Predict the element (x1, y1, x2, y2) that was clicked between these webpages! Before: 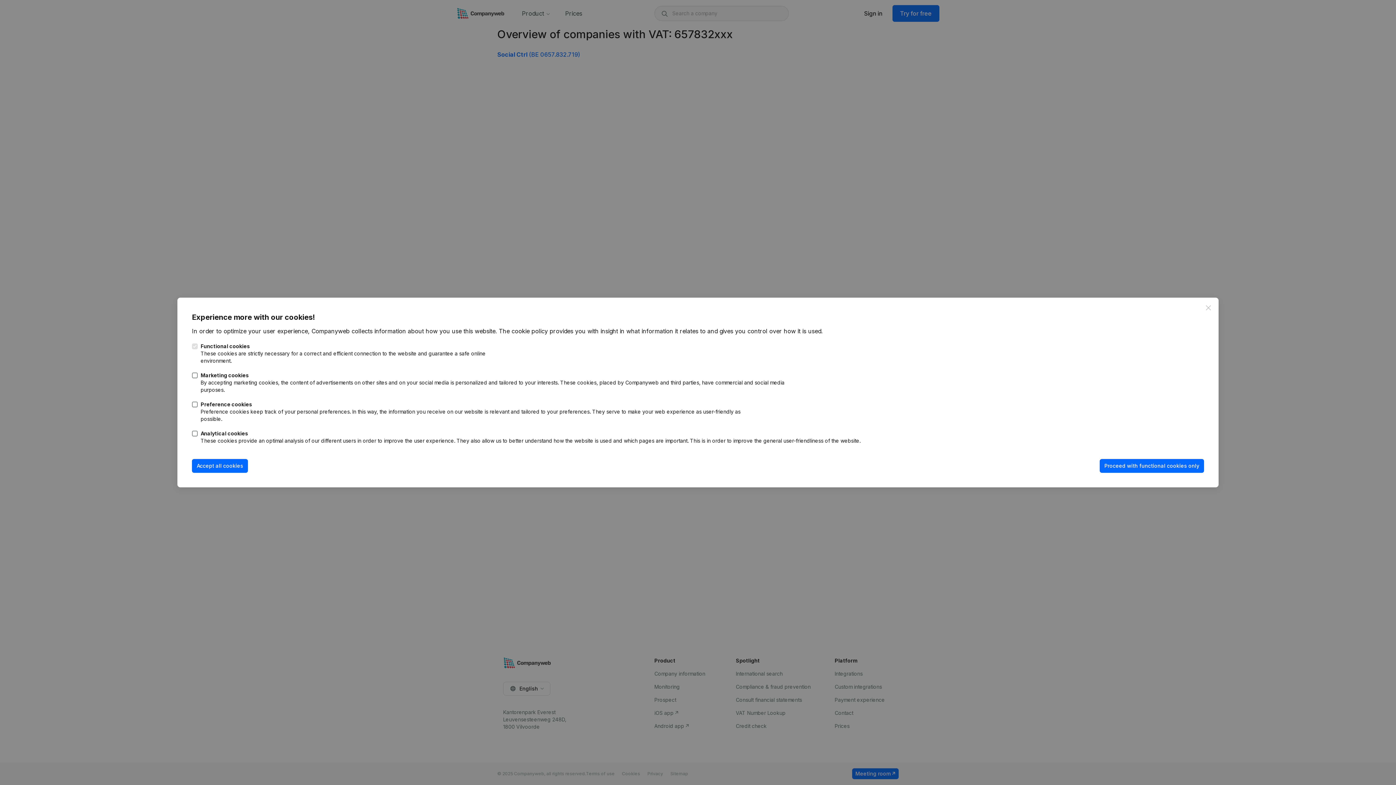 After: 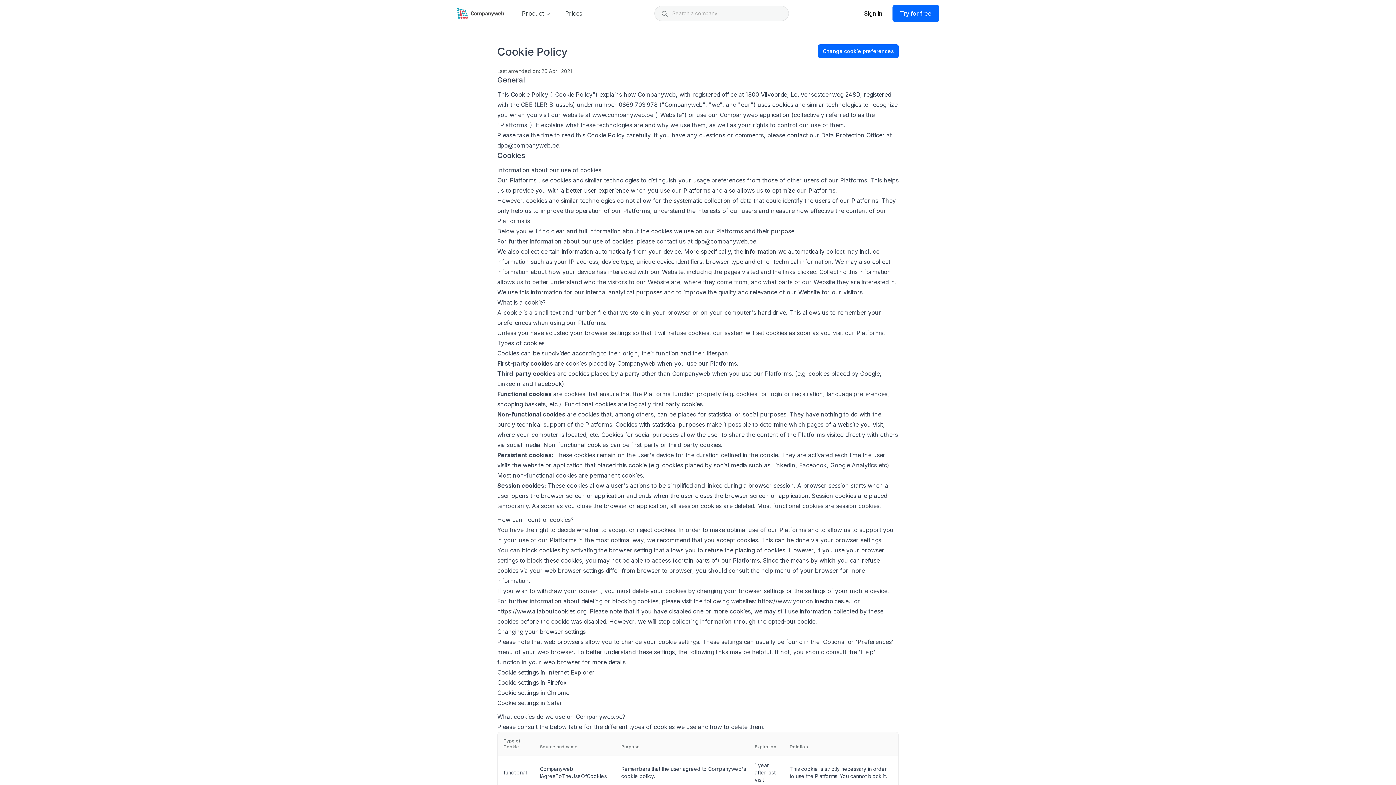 Action: bbox: (498, 327, 548, 334) label: The cookie policy